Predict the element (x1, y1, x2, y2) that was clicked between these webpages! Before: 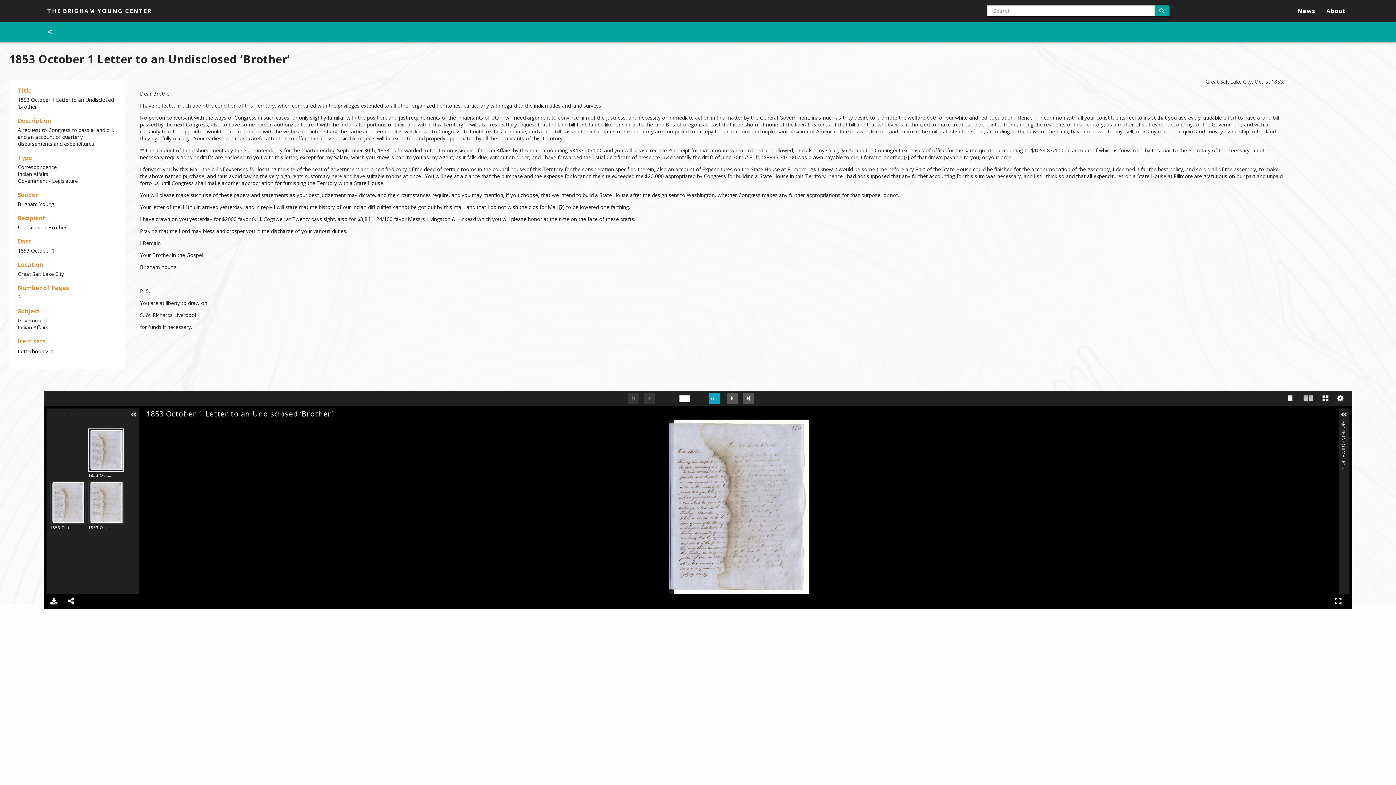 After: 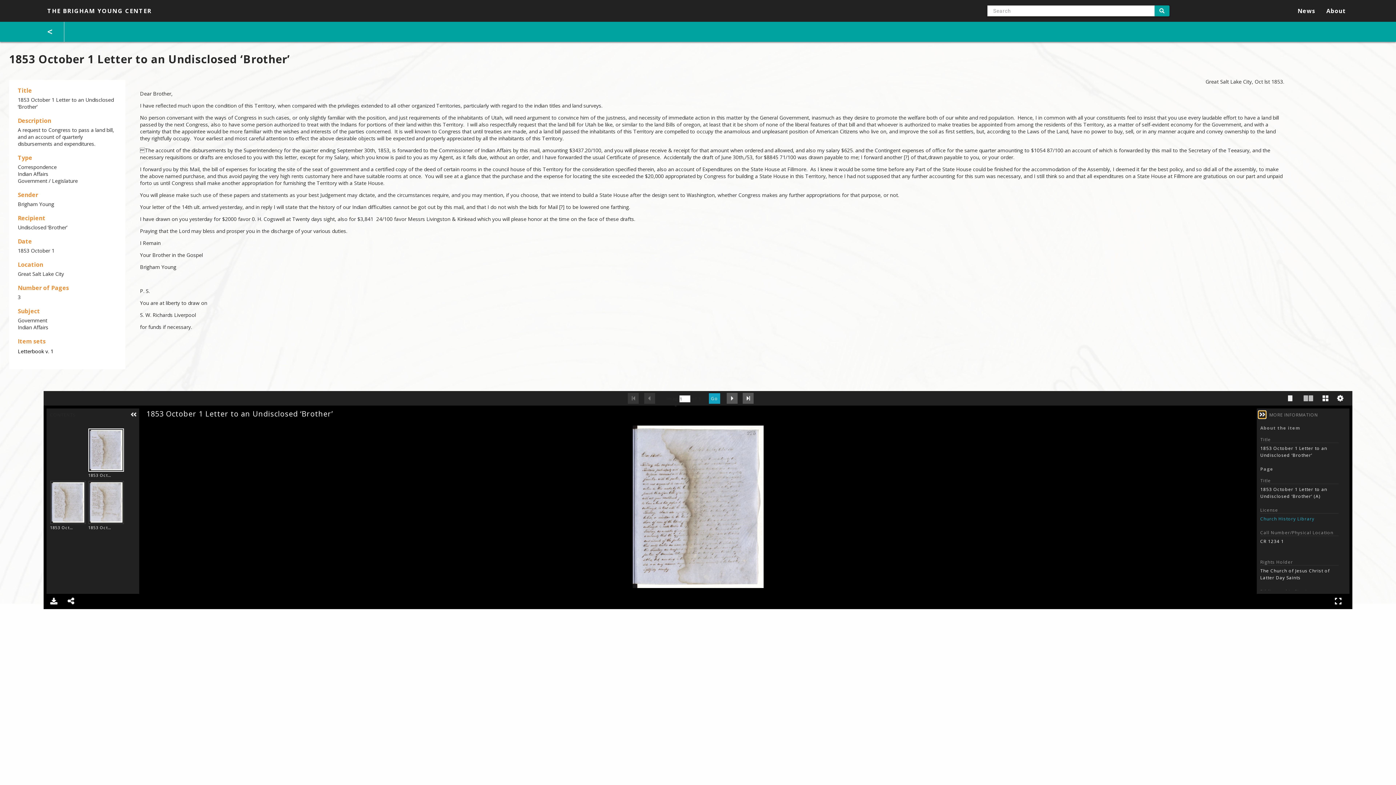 Action: bbox: (1340, 411, 1347, 418)